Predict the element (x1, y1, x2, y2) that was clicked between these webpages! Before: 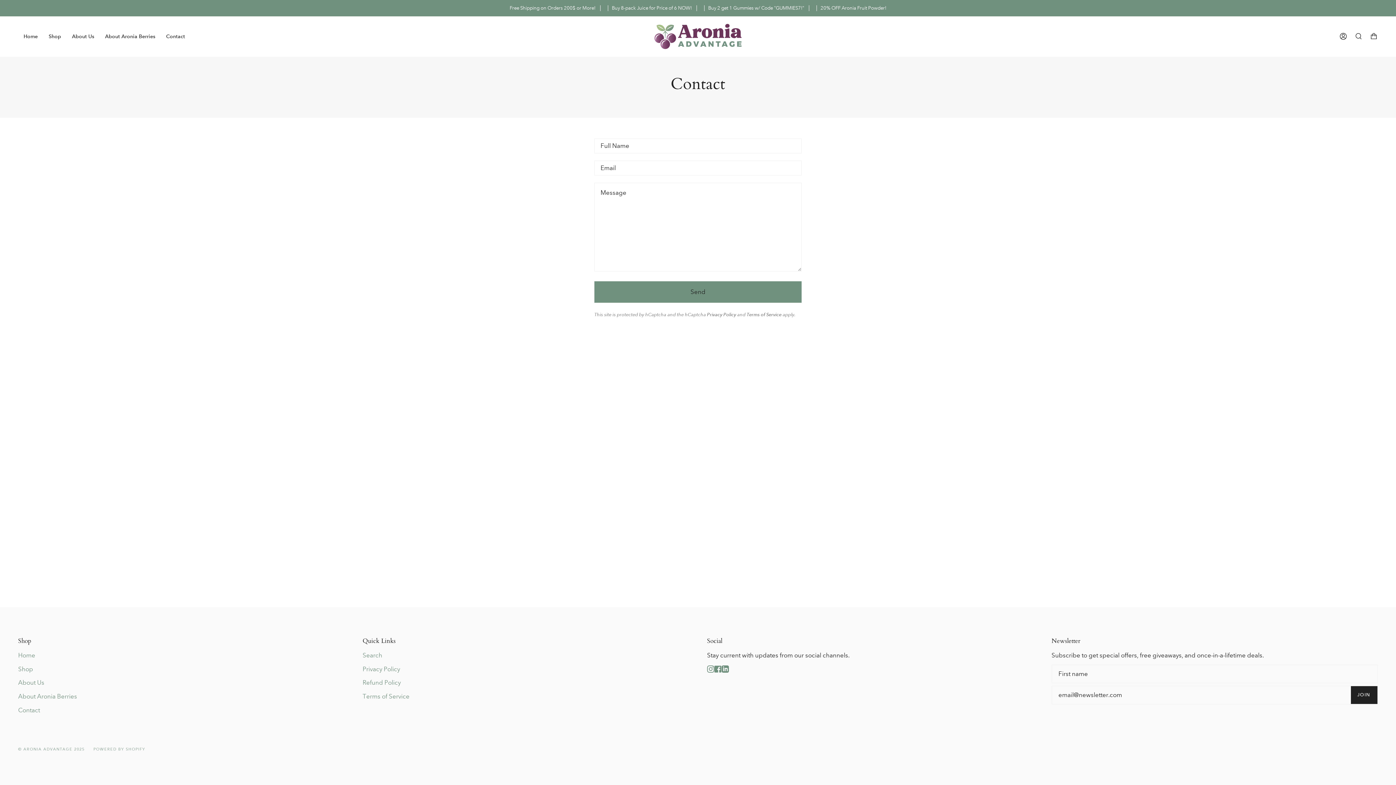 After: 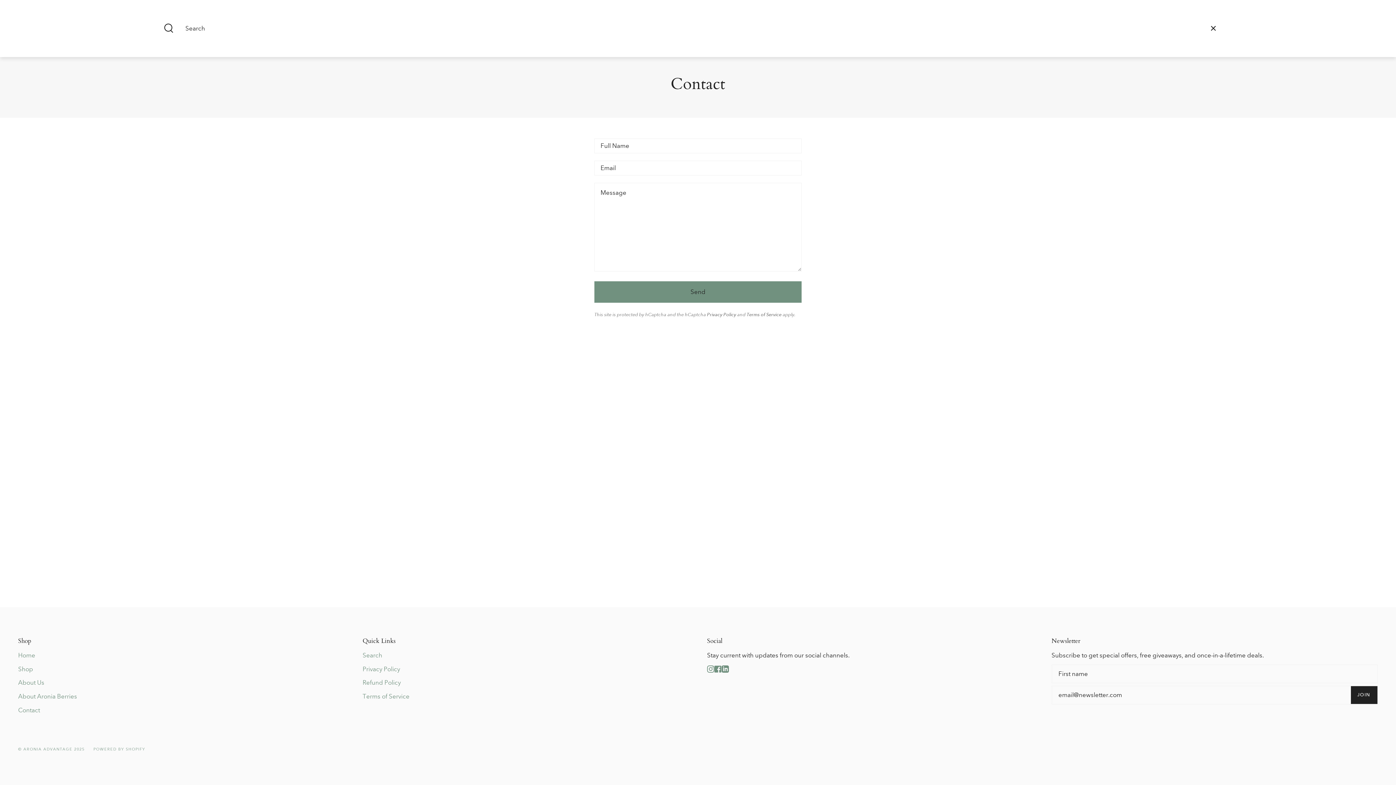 Action: bbox: (1351, 16, 1366, 56) label: Search